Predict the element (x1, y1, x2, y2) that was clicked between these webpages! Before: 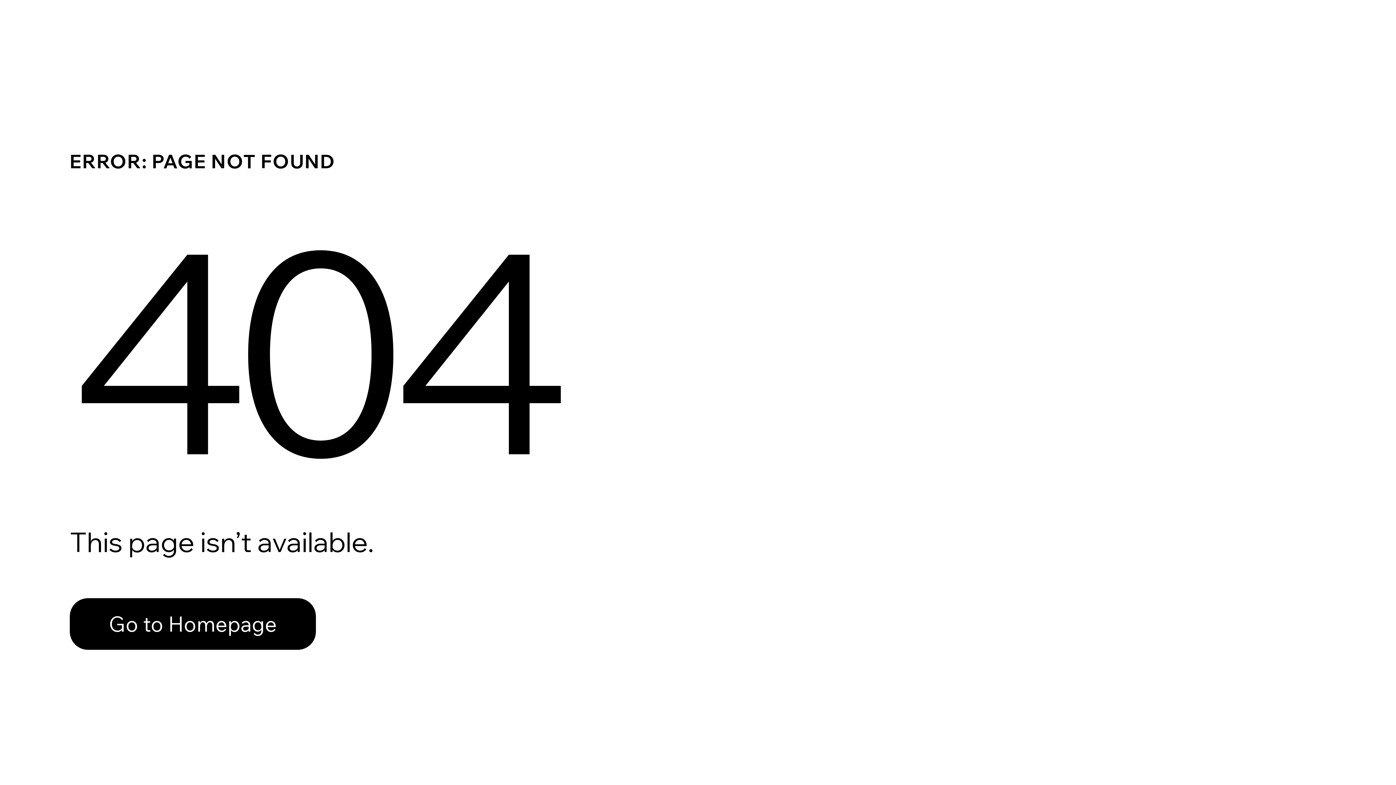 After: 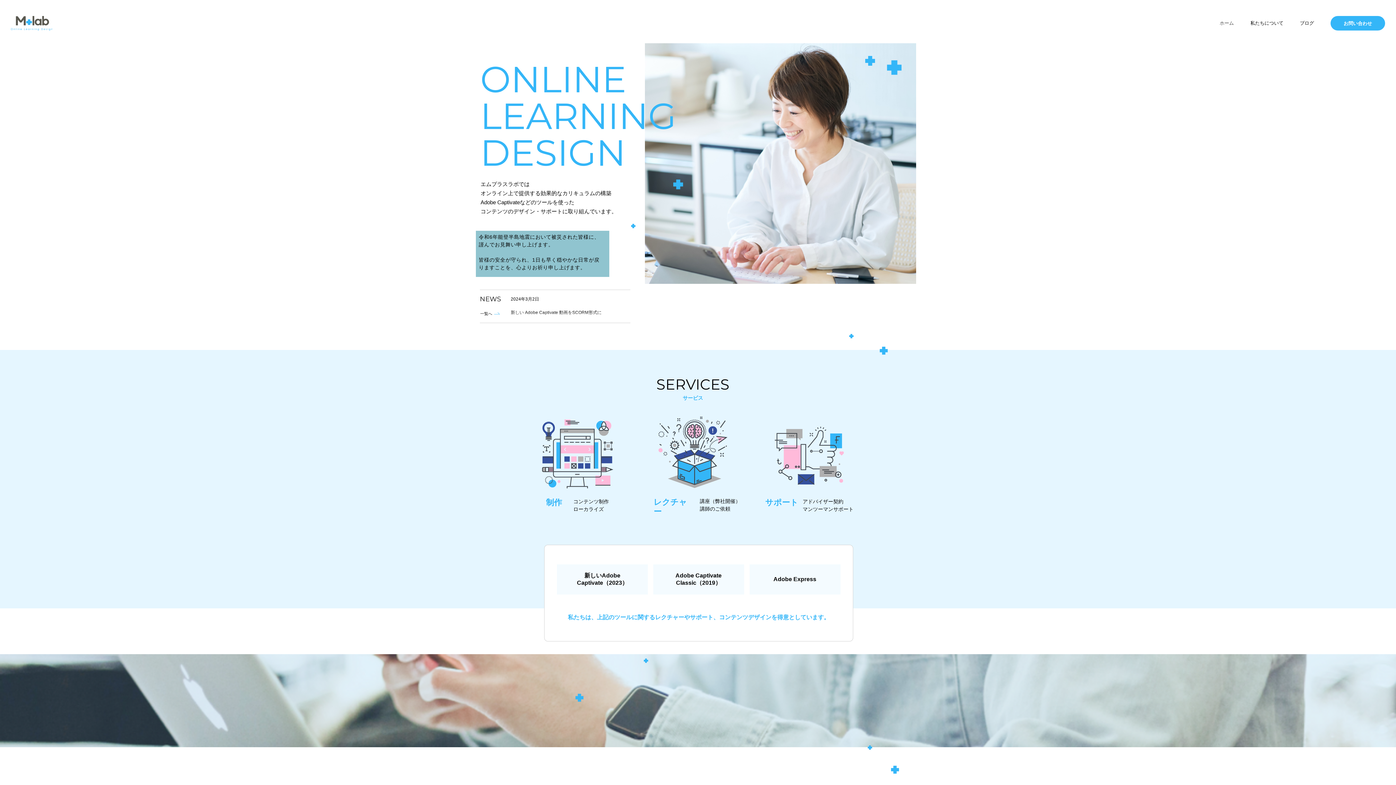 Action: label: Go to Homepage bbox: (69, 582, 768, 659)